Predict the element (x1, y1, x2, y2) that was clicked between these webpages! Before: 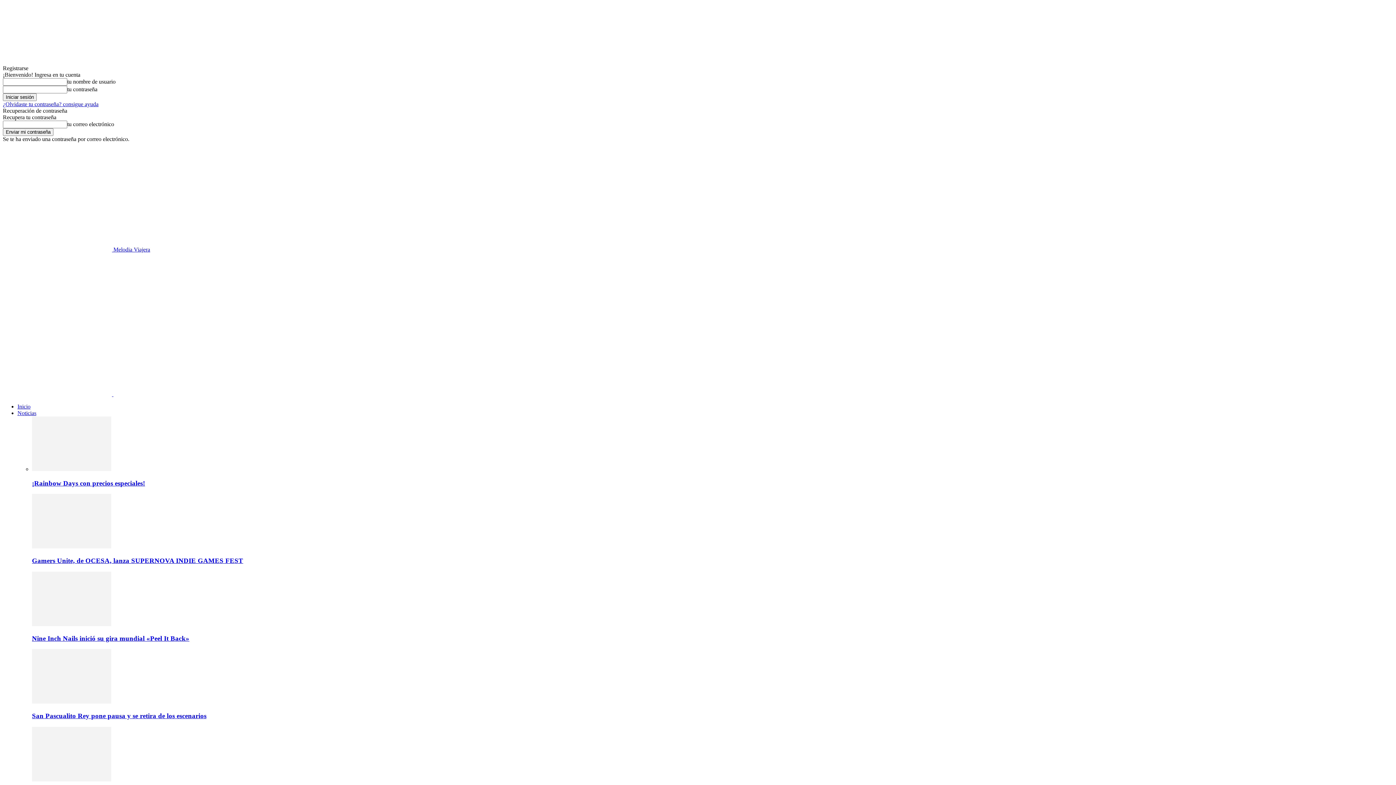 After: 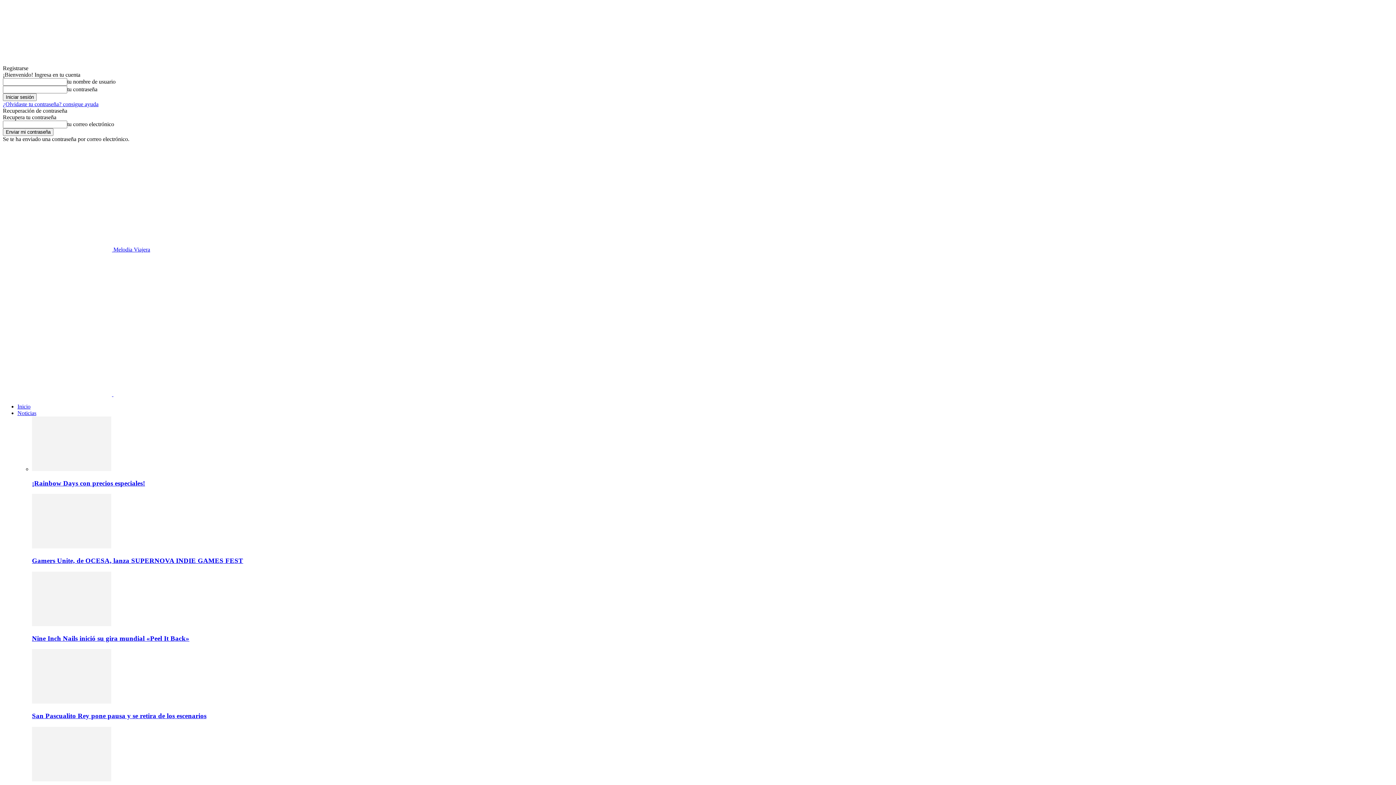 Action: label: San Pascualito Rey pone pausa y se retira de los escenarios bbox: (32, 712, 206, 720)